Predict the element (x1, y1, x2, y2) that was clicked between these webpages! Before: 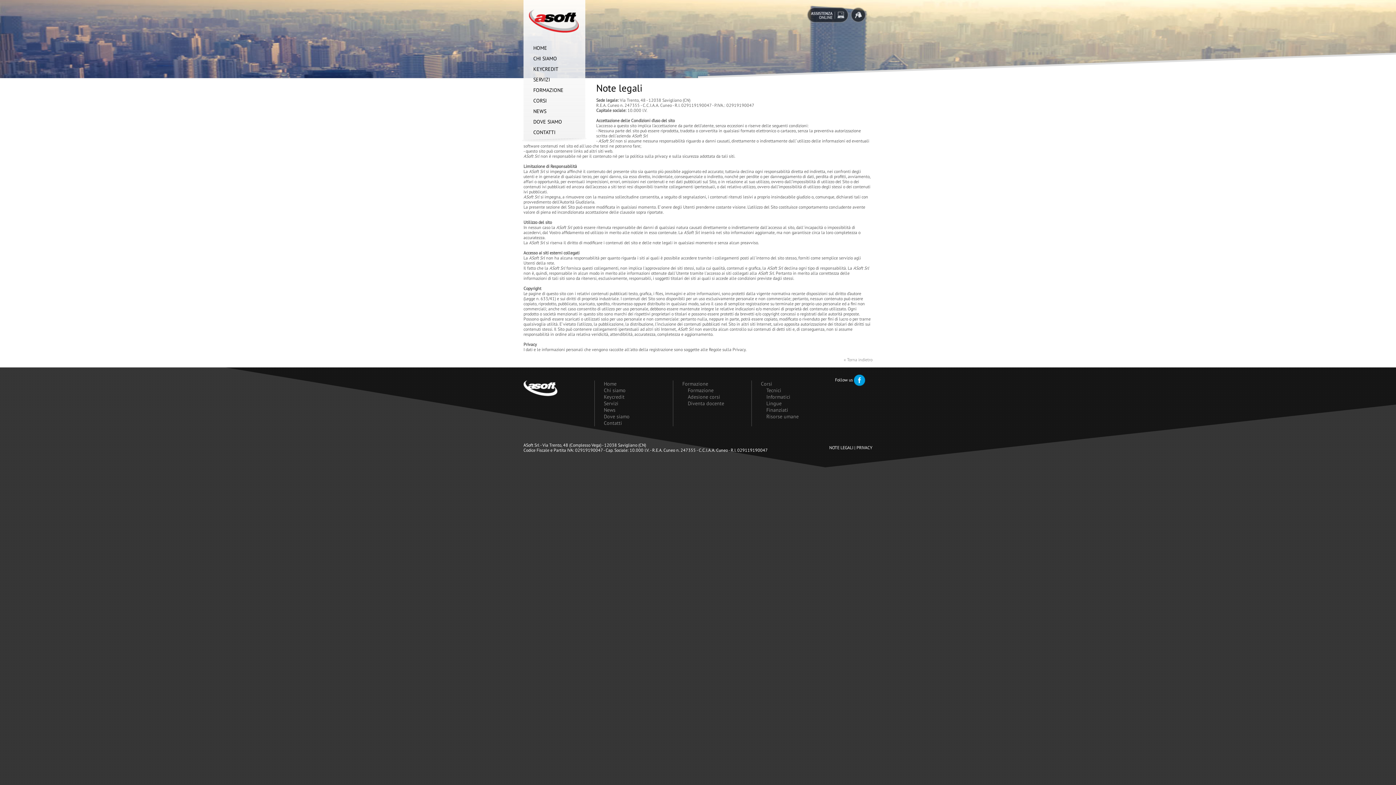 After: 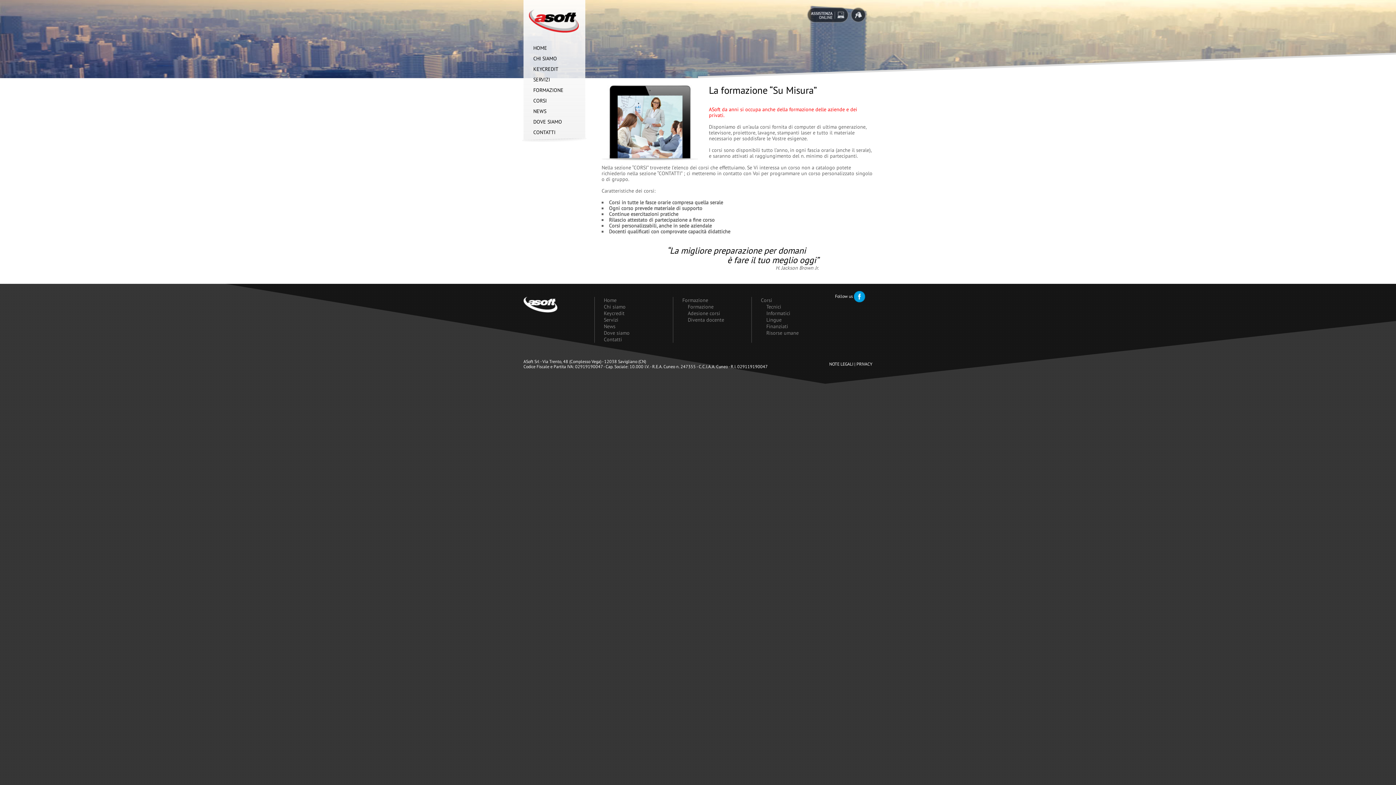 Action: bbox: (688, 387, 713, 393) label: Formazione